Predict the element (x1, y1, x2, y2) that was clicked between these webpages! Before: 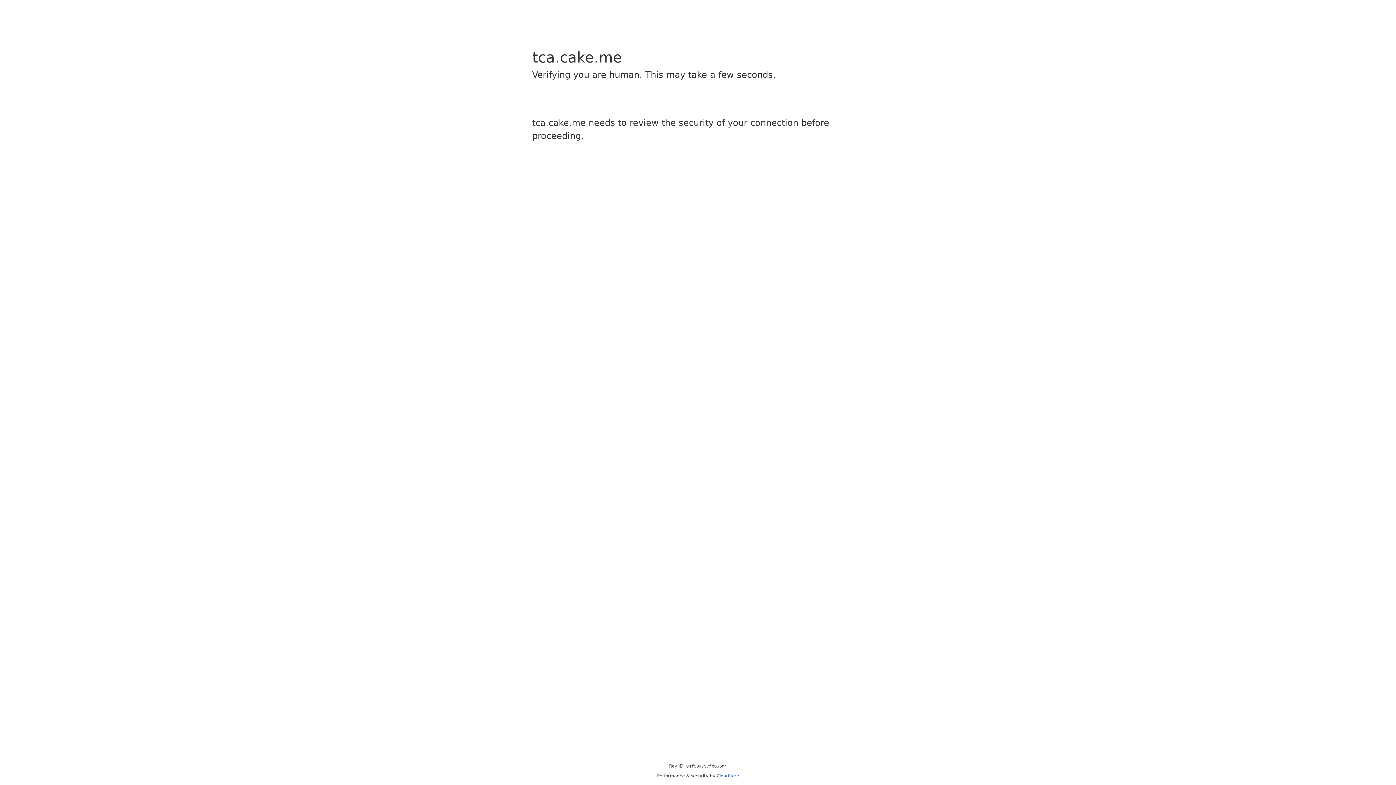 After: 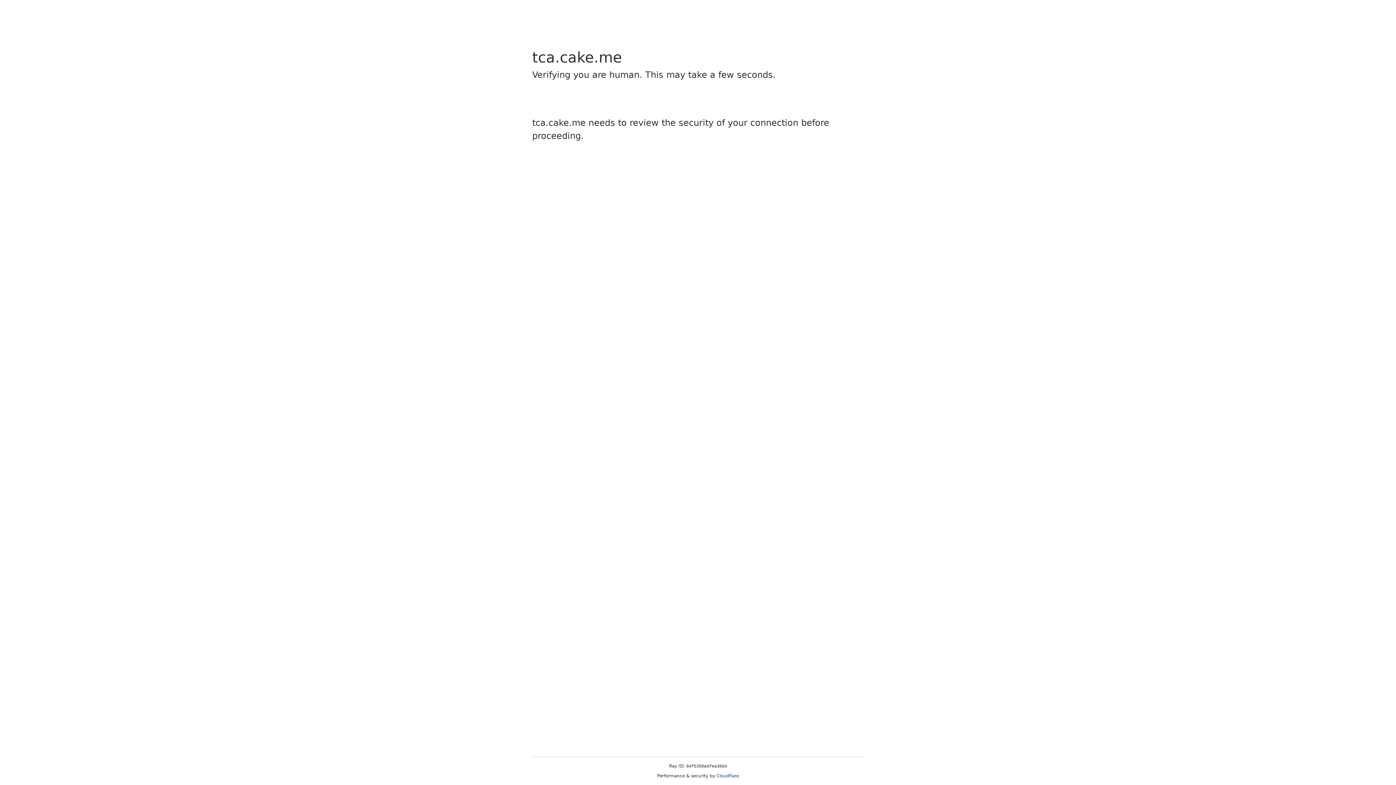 Action: label: Cloudflare bbox: (716, 773, 739, 778)